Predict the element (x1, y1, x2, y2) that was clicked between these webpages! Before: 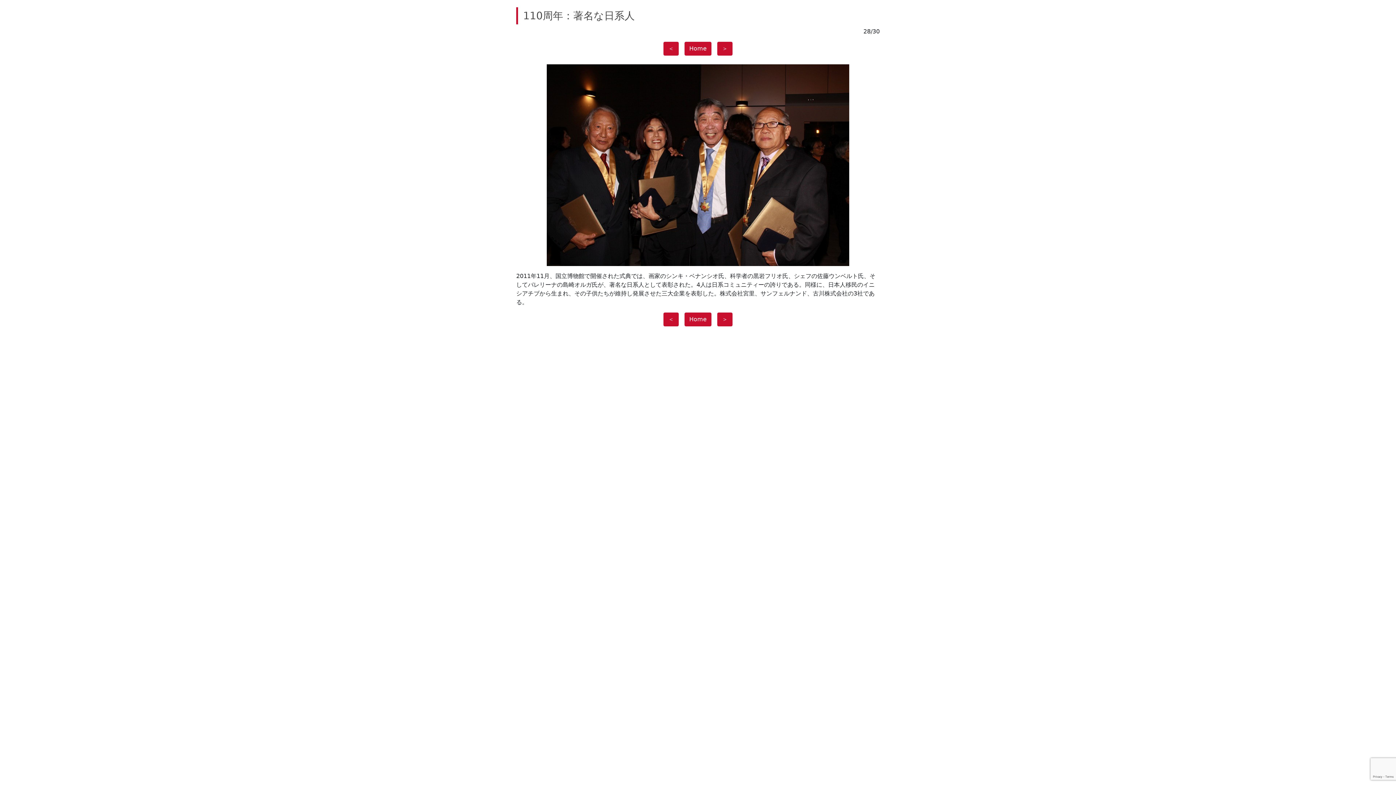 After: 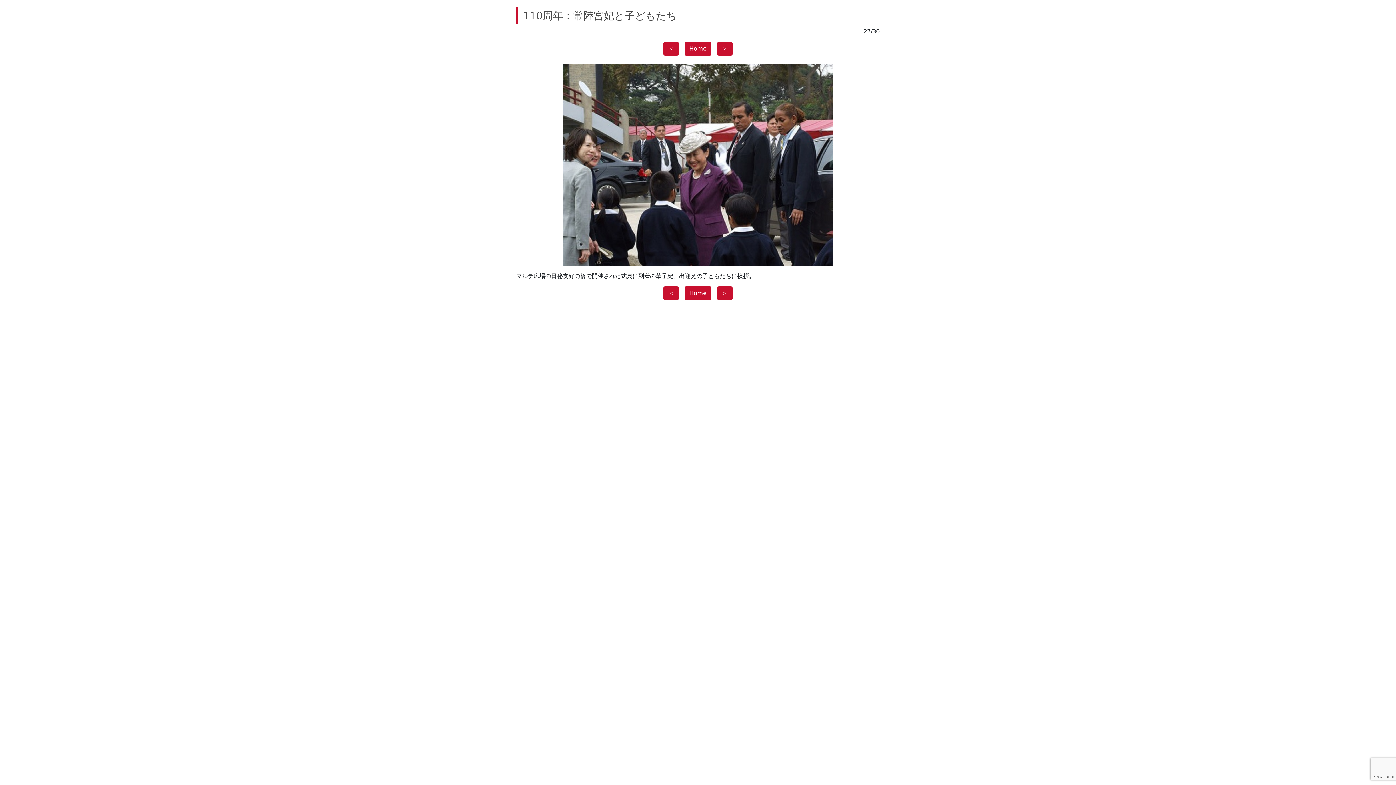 Action: bbox: (663, 44, 678, 51) label: ＜